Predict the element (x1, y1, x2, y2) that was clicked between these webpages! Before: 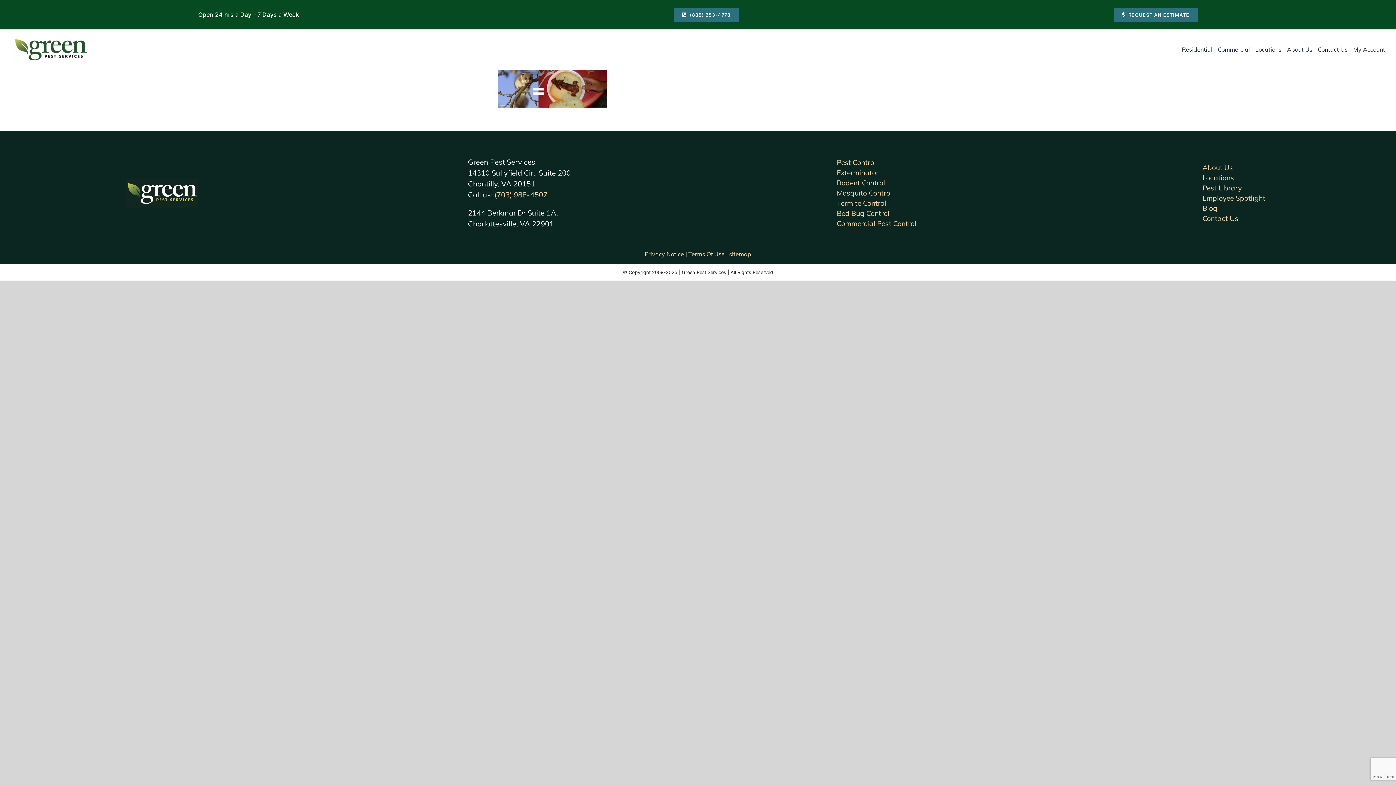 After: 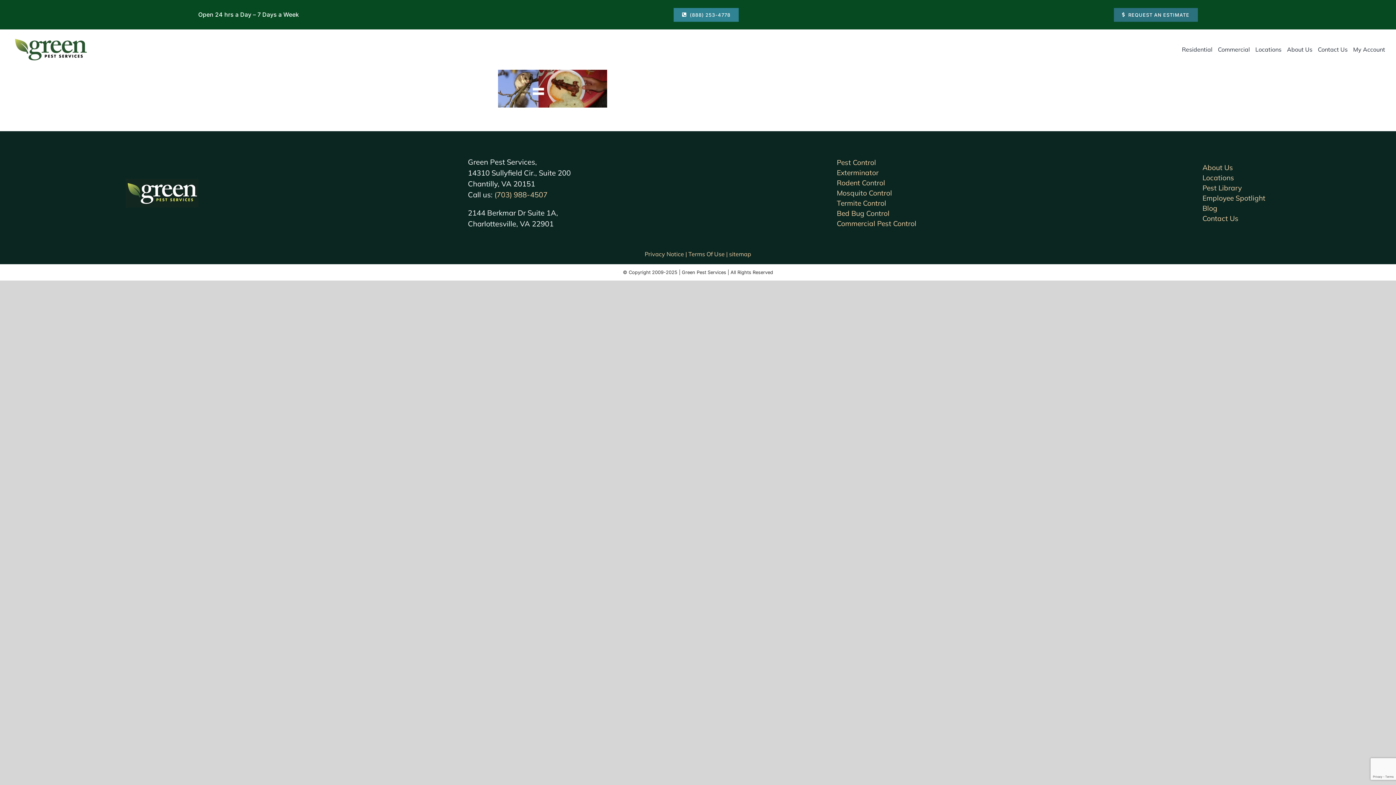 Action: bbox: (673, 7, 739, 21) label: Call 123-456-7890 for pest control services